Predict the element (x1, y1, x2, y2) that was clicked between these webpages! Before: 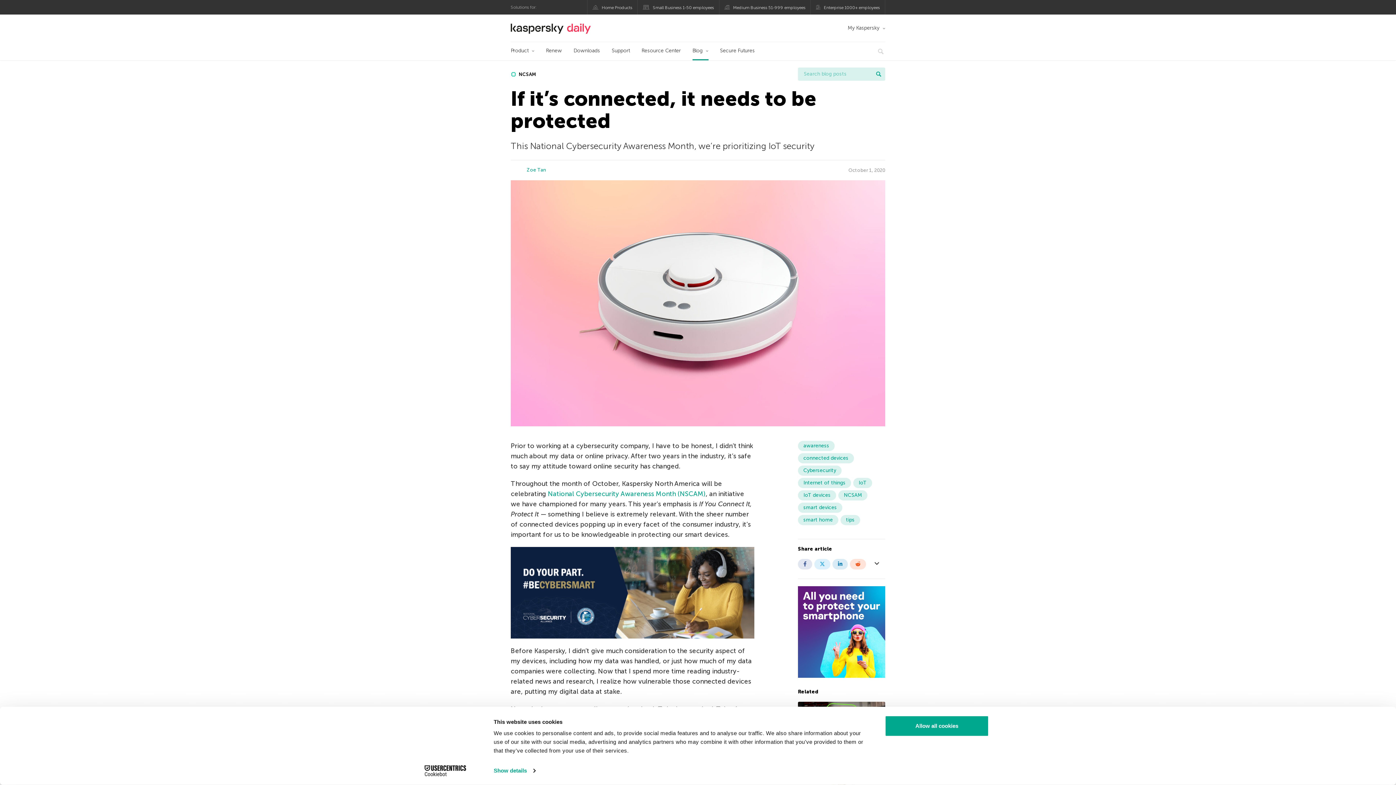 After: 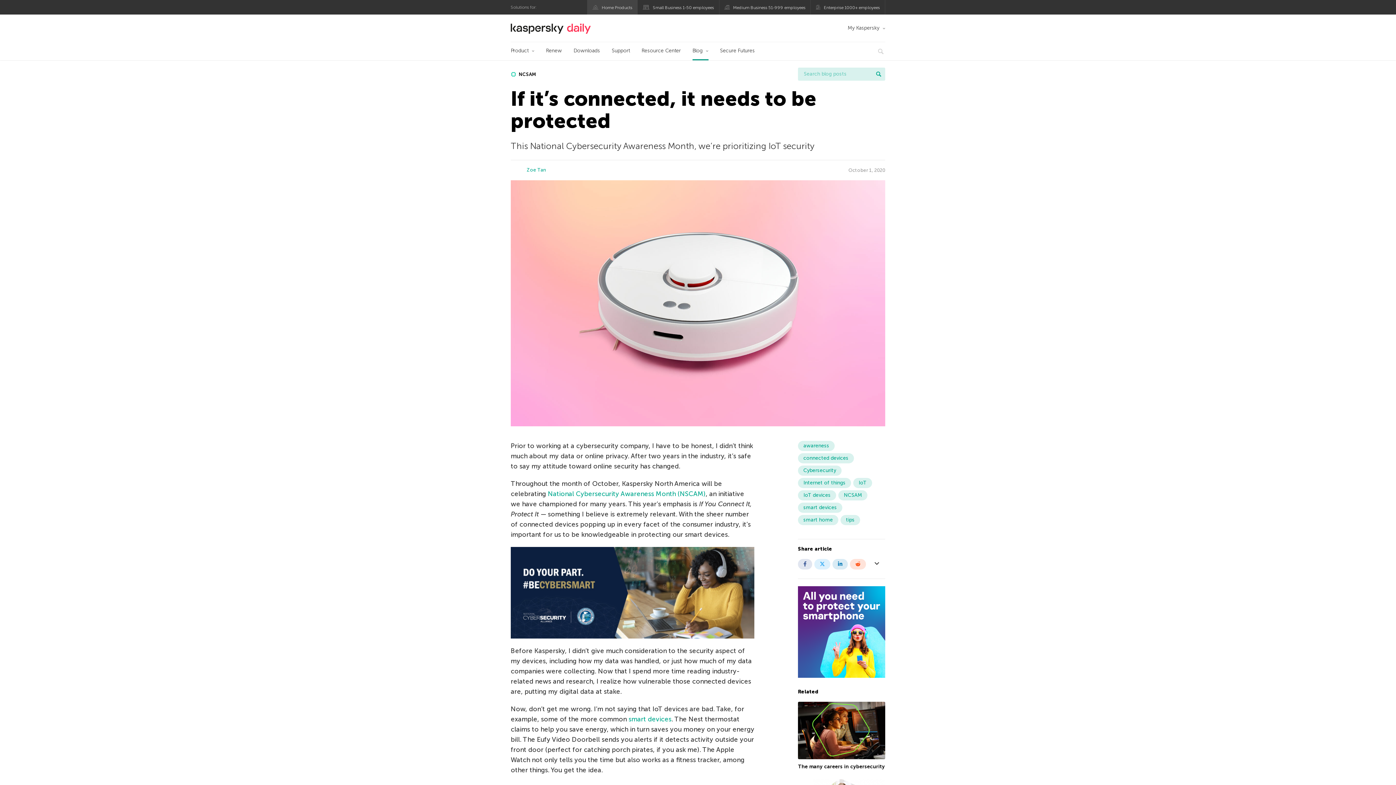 Action: label: Home Products bbox: (587, 0, 637, 14)